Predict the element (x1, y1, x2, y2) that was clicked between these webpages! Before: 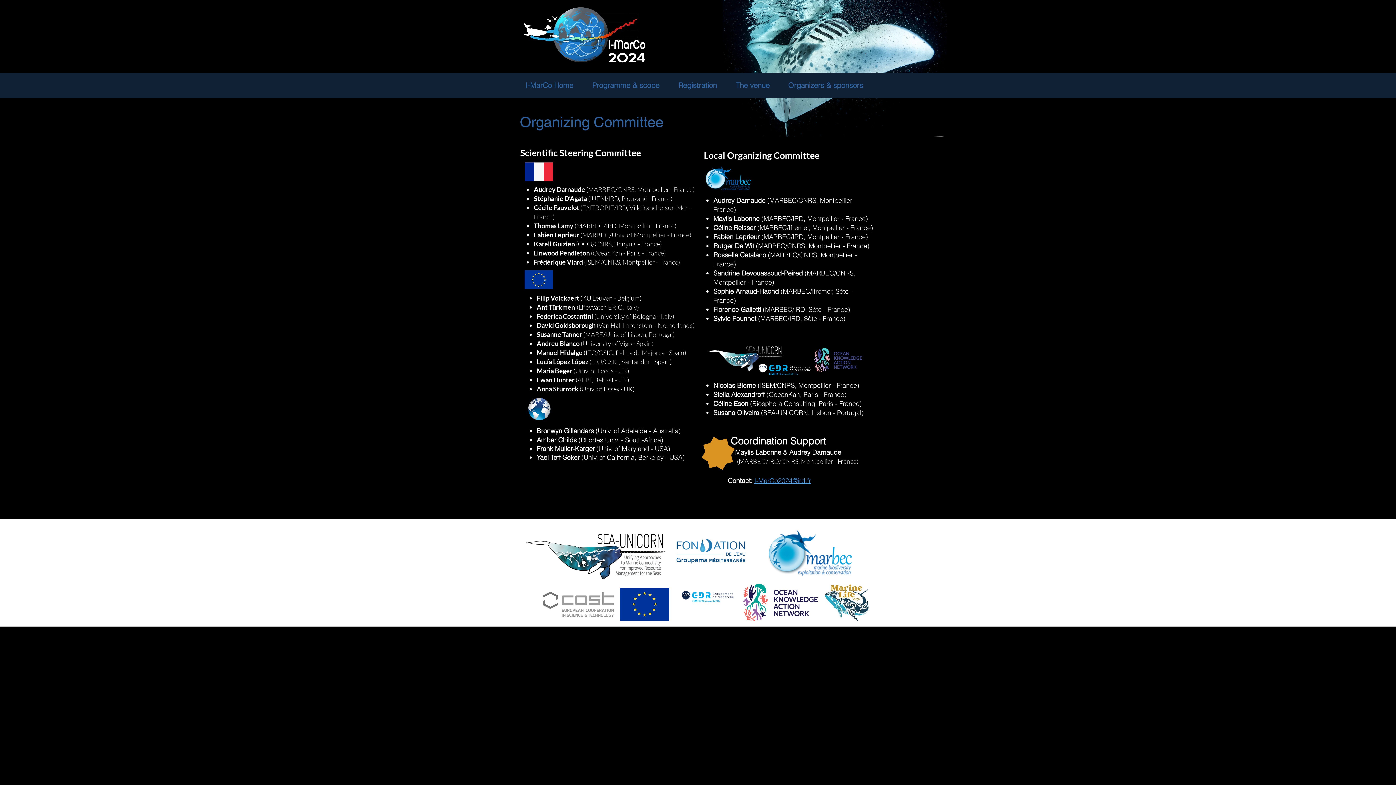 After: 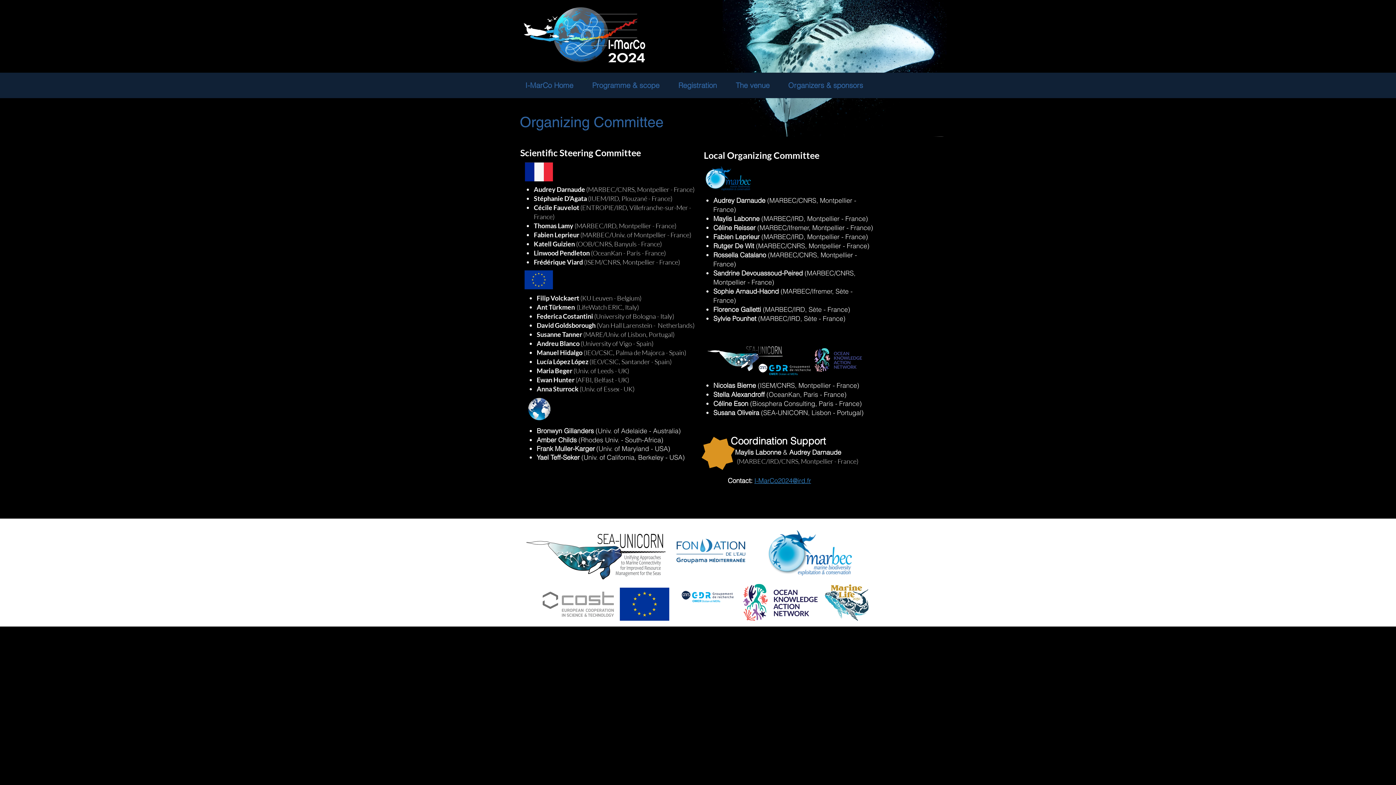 Action: label: The venue bbox: (730, 72, 782, 98)